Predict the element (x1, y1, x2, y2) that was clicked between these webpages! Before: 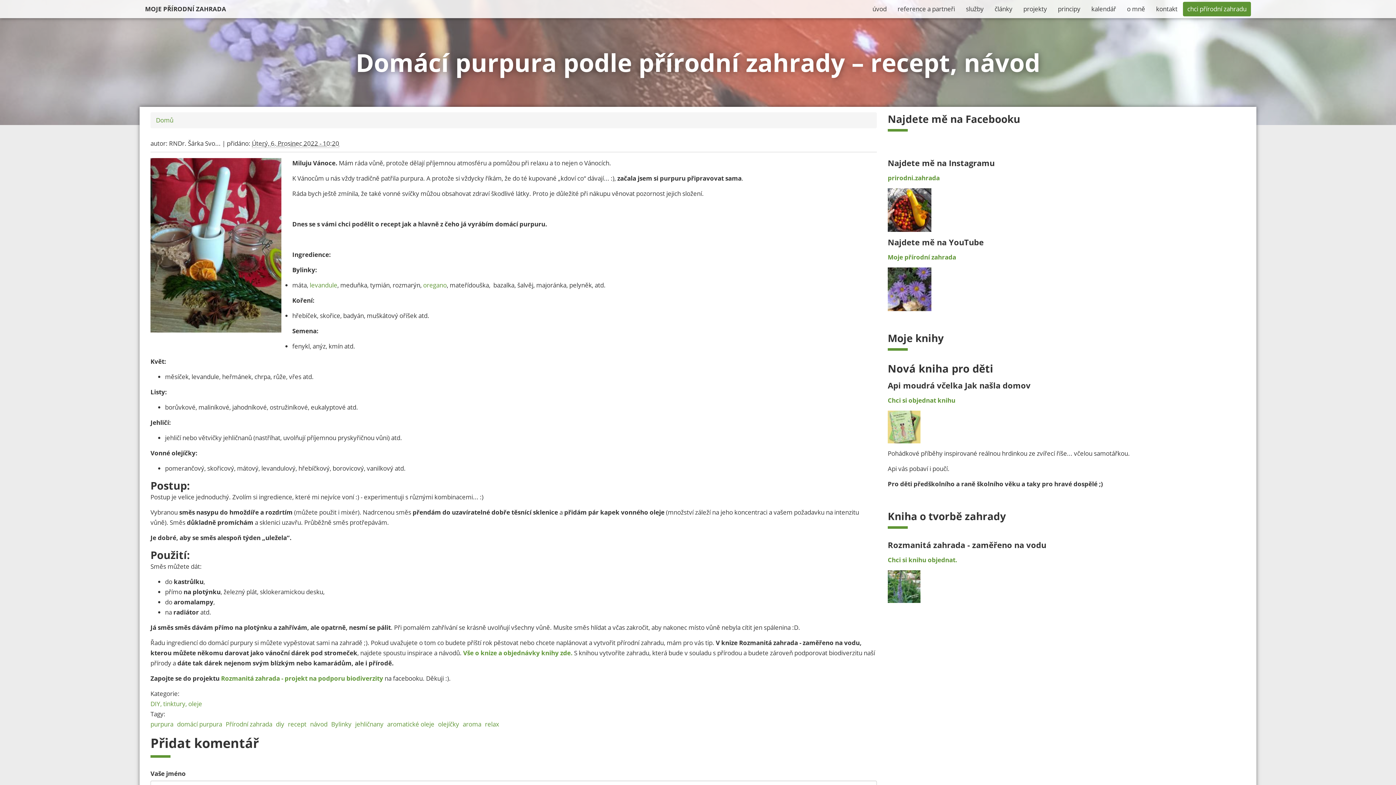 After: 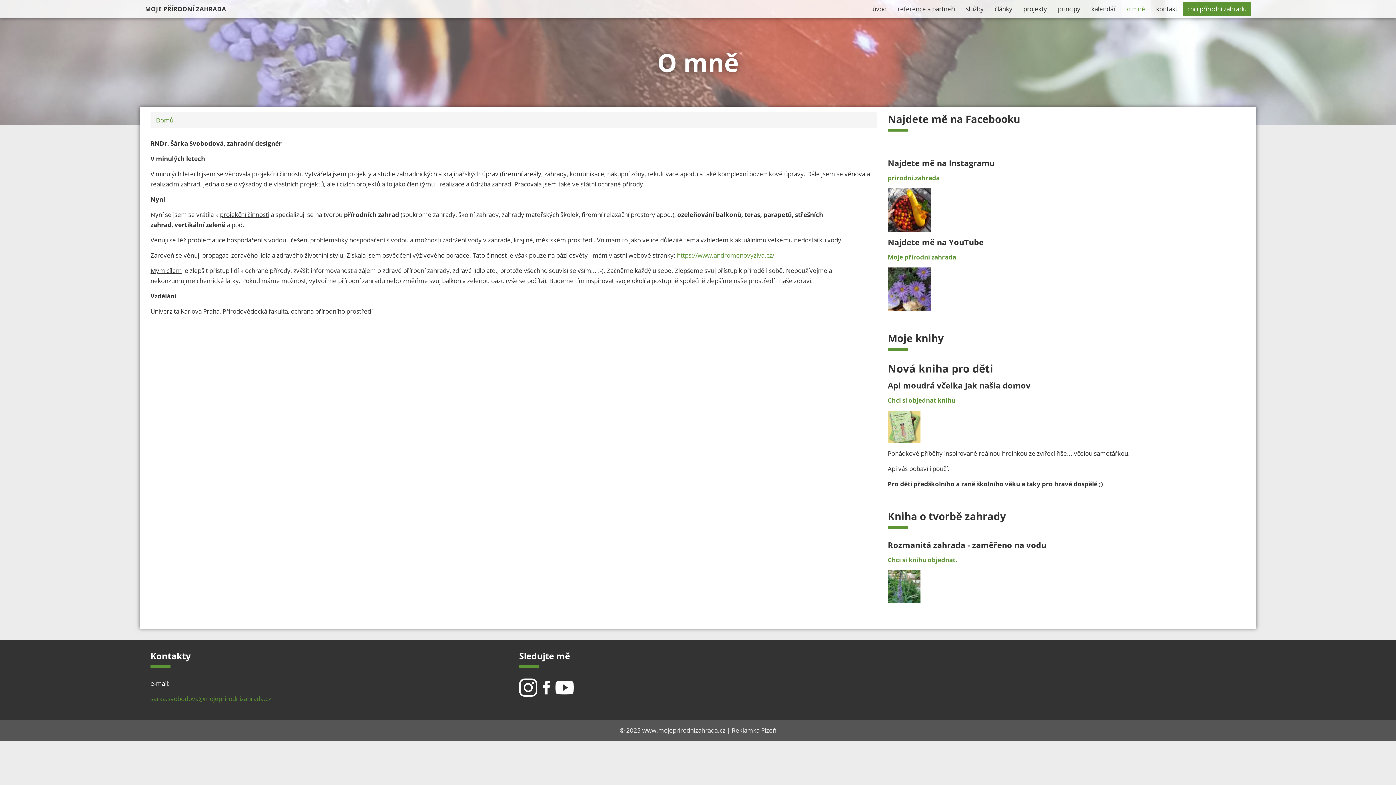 Action: bbox: (1121, 0, 1150, 18) label: o mně